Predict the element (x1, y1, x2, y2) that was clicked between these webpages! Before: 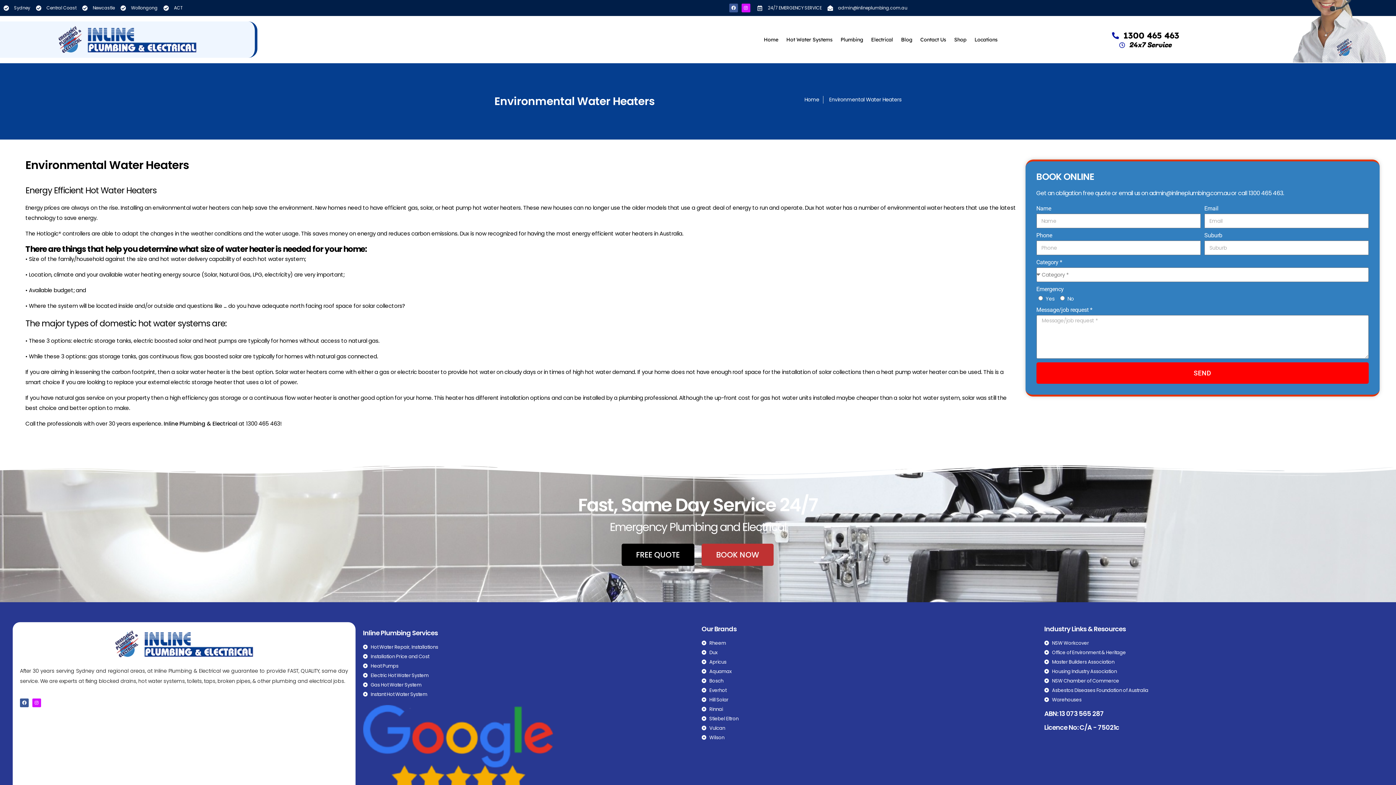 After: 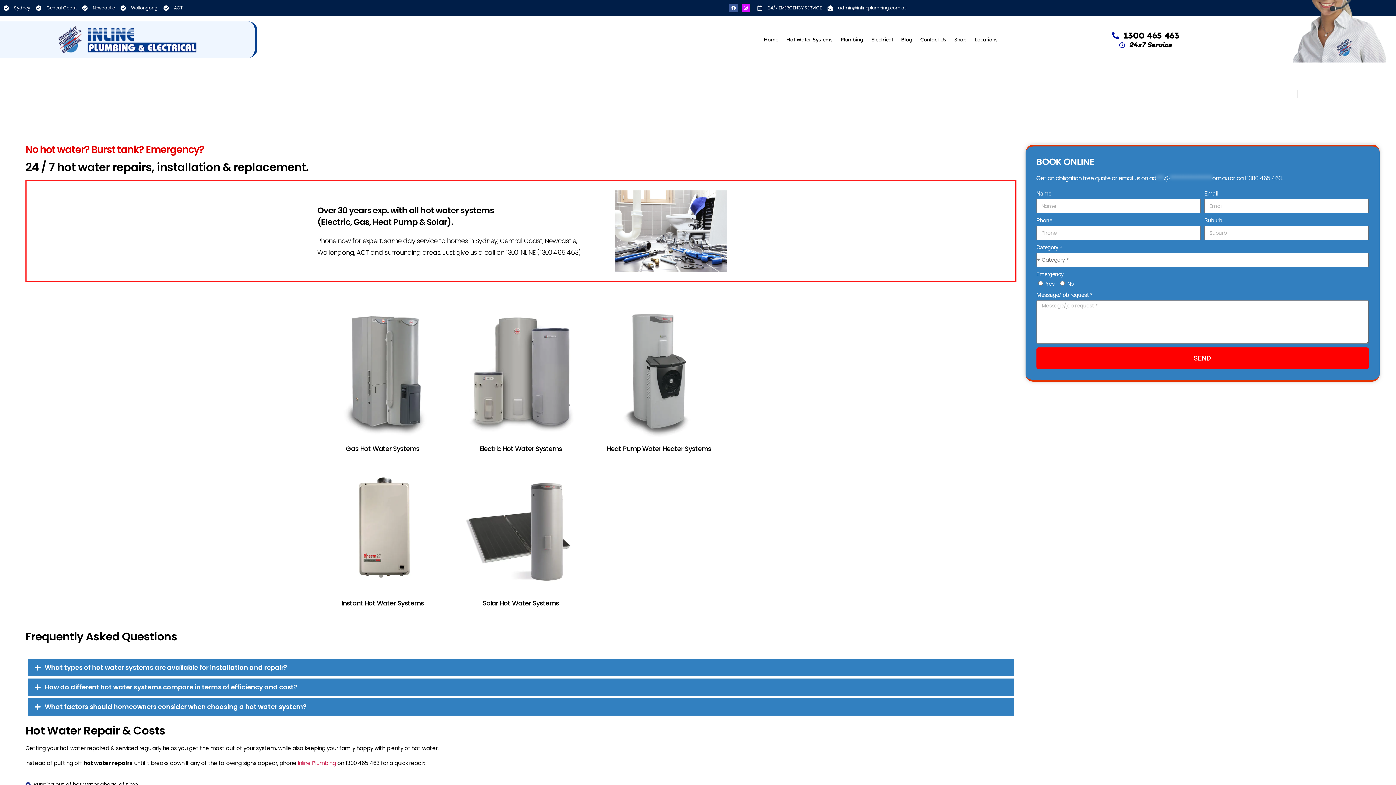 Action: bbox: (782, 31, 836, 48) label: Hot Water Systems